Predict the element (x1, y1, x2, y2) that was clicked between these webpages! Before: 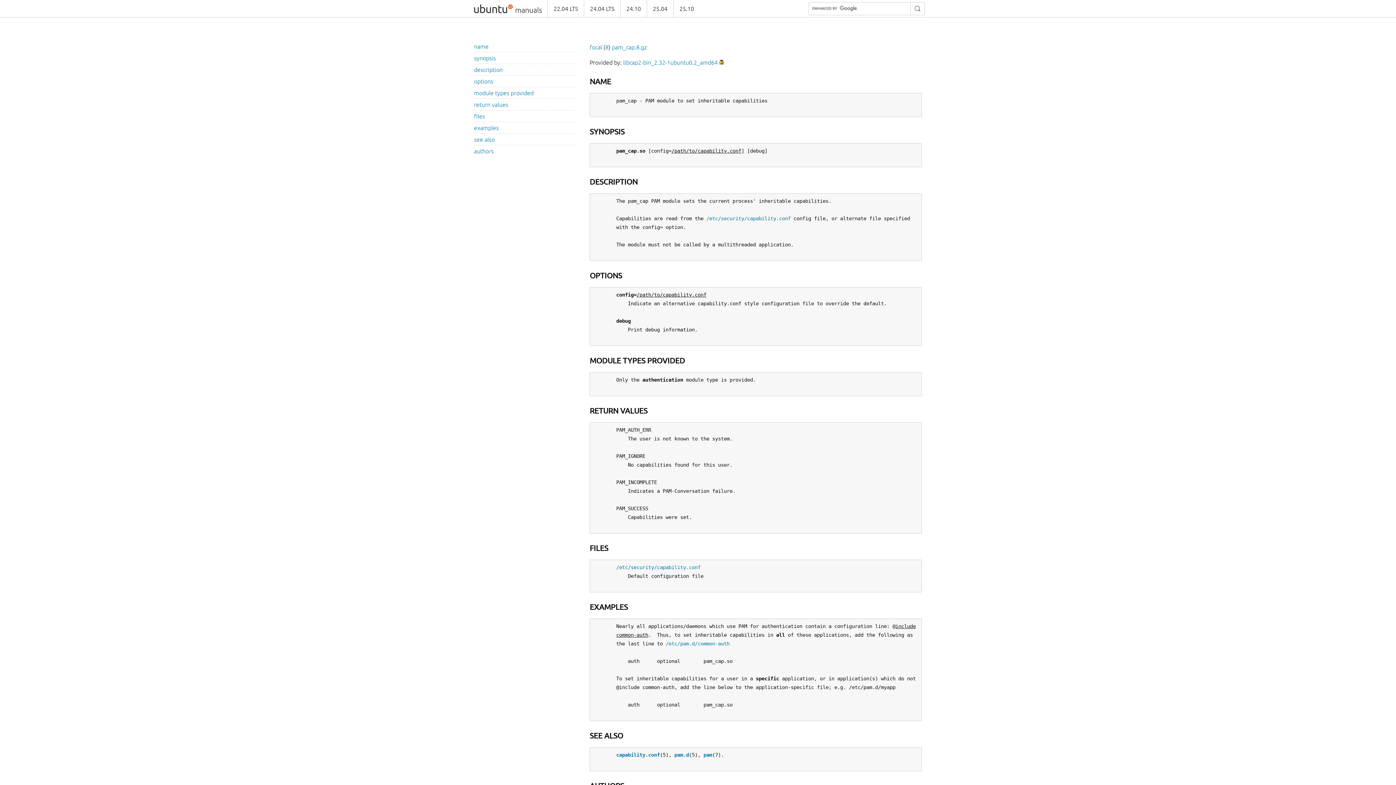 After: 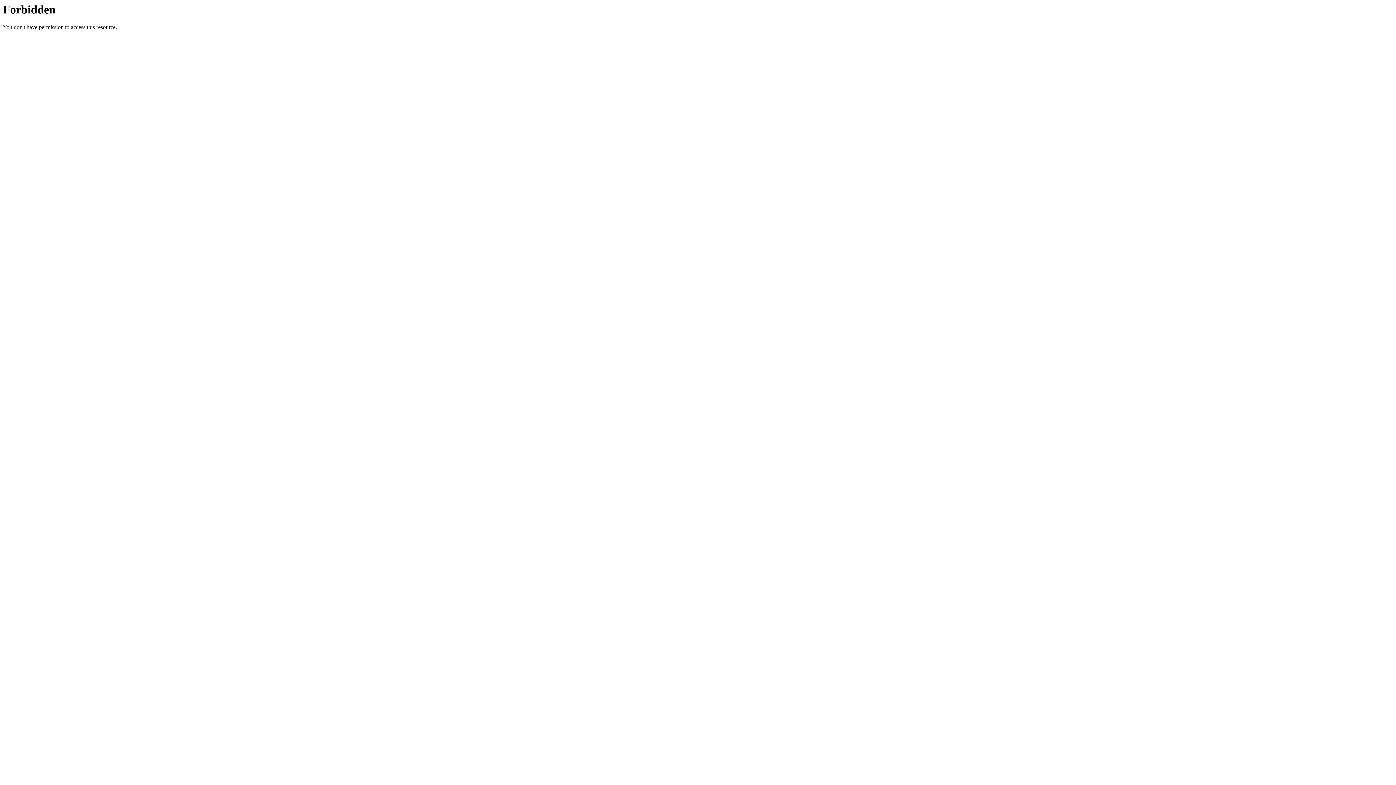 Action: bbox: (623, 59, 717, 65) label: libcap2-bin_2.32-1ubuntu0.2_amd64